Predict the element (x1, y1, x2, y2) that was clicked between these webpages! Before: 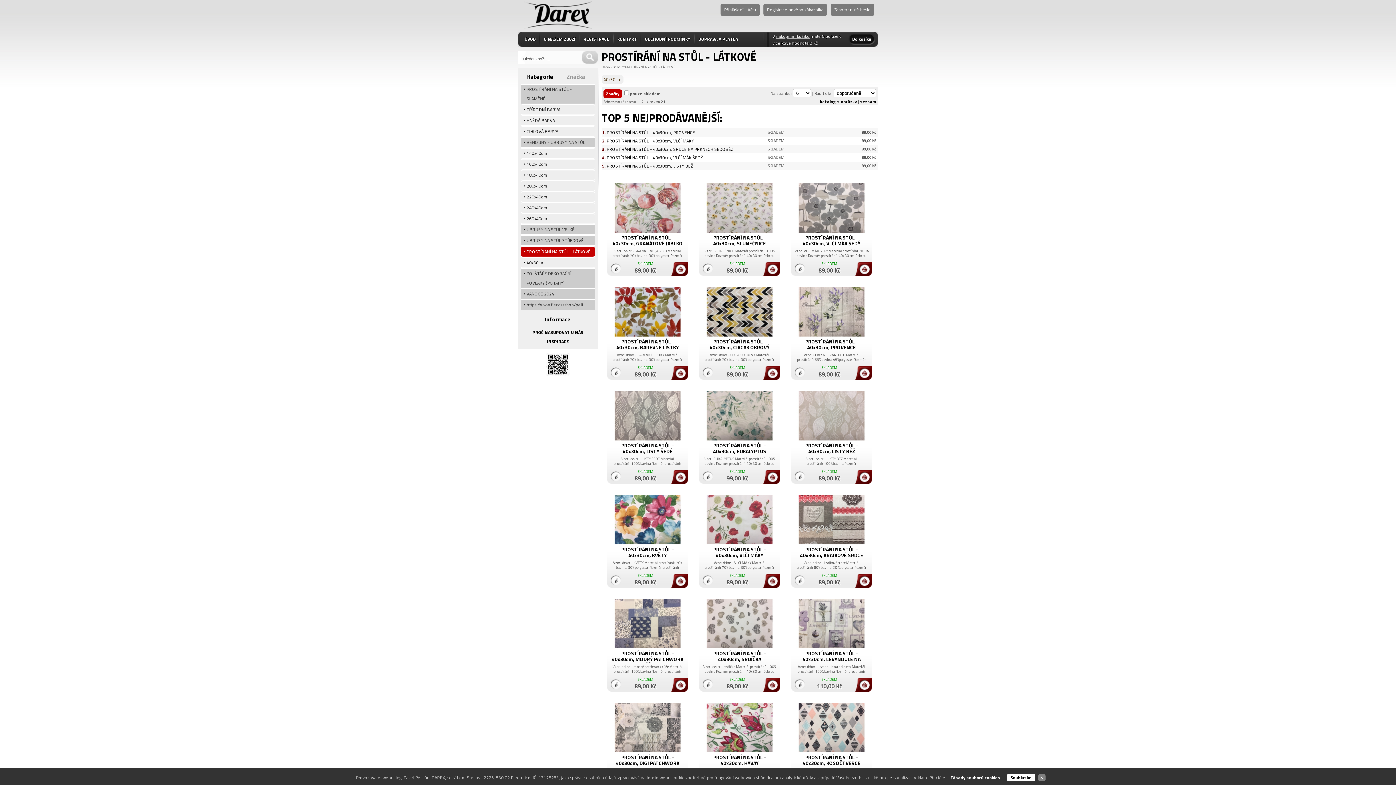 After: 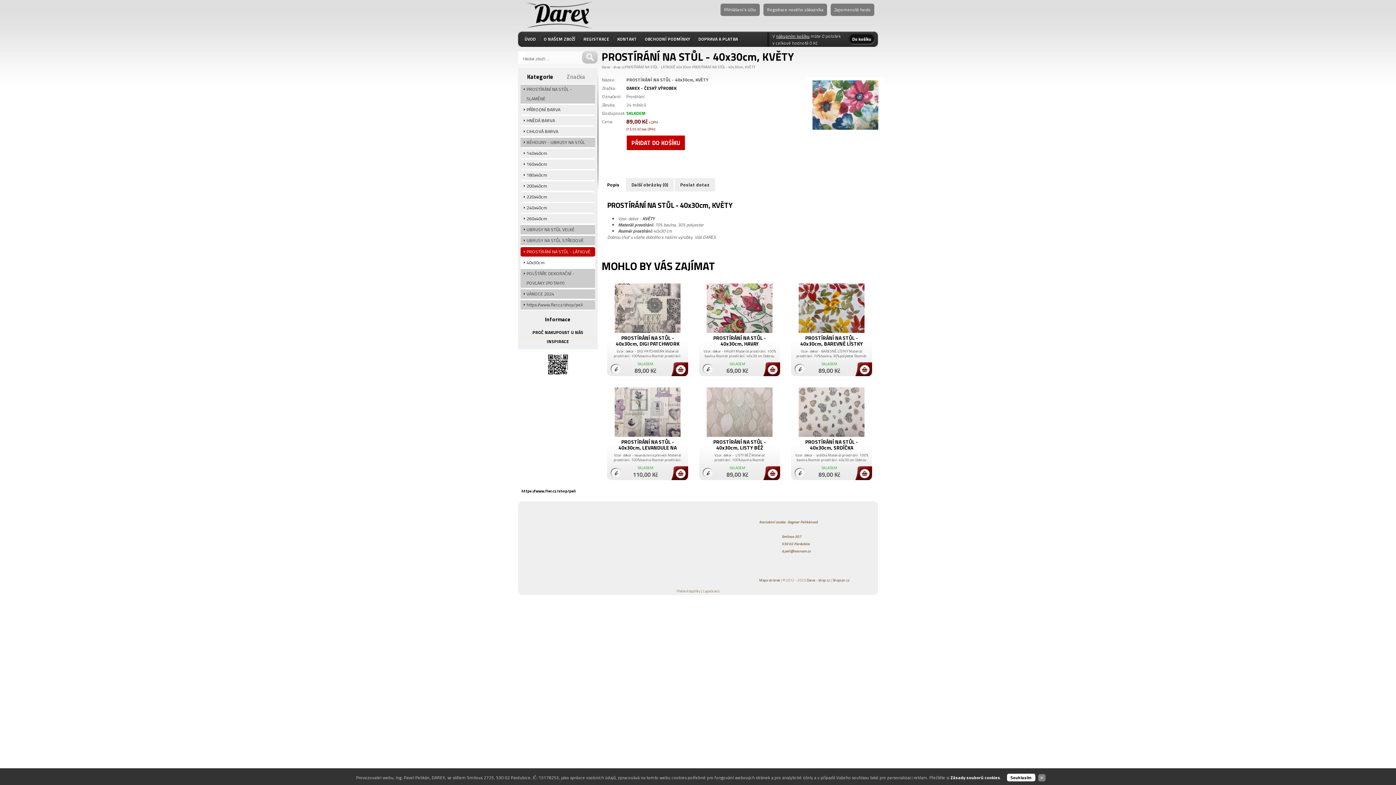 Action: bbox: (621, 545, 674, 559) label: PROSTÍRÁNÍ NA STŮL - 40x30cm, KVĚTY